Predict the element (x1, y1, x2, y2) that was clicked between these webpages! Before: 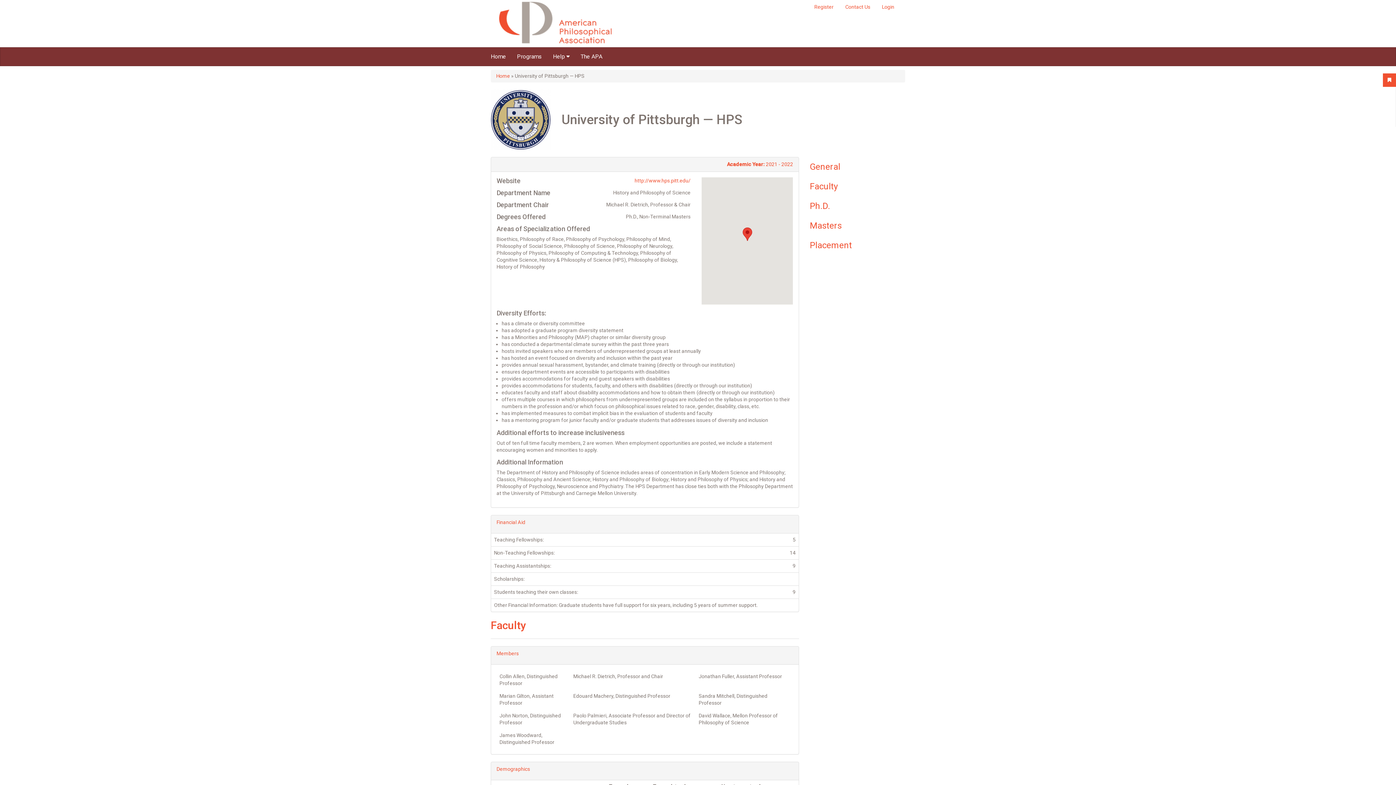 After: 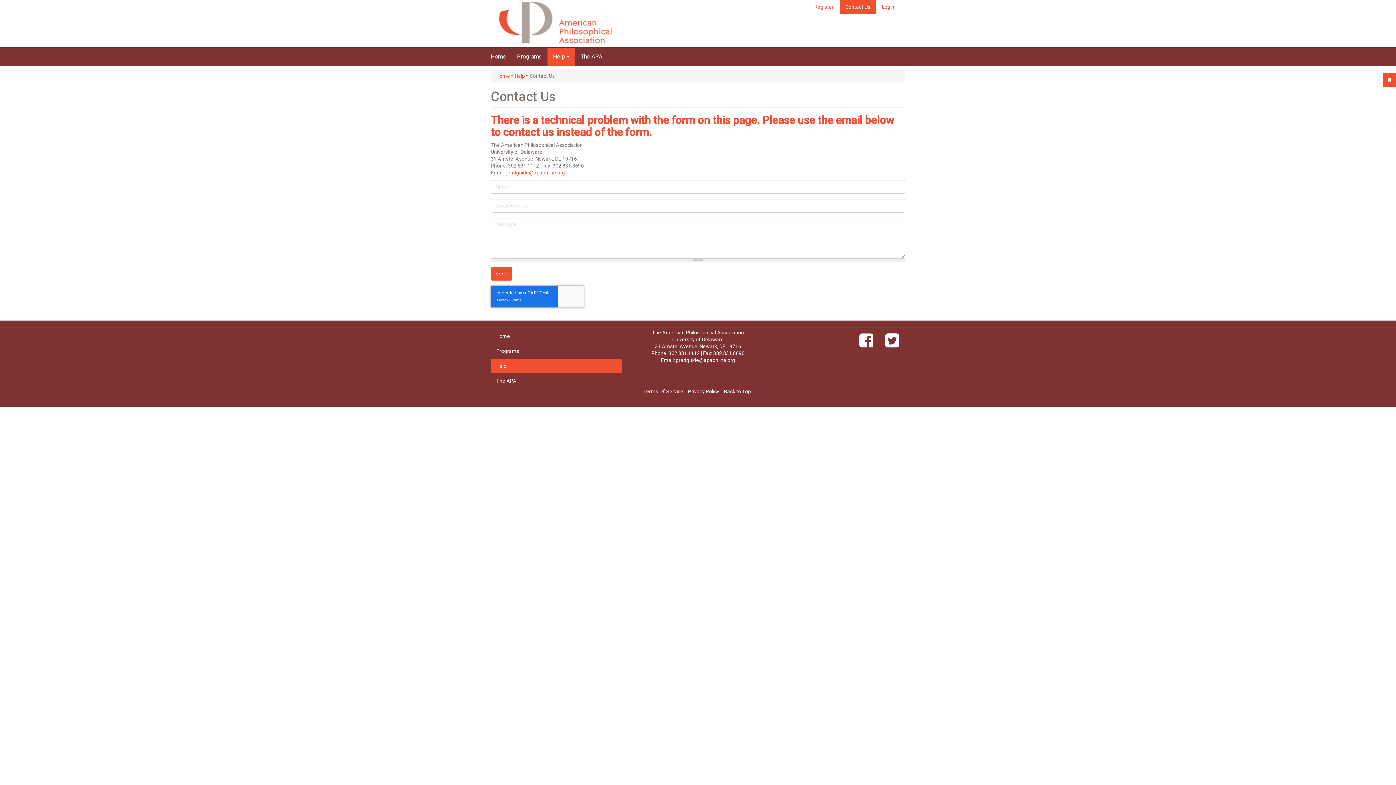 Action: label: Contact Us bbox: (840, 0, 876, 14)